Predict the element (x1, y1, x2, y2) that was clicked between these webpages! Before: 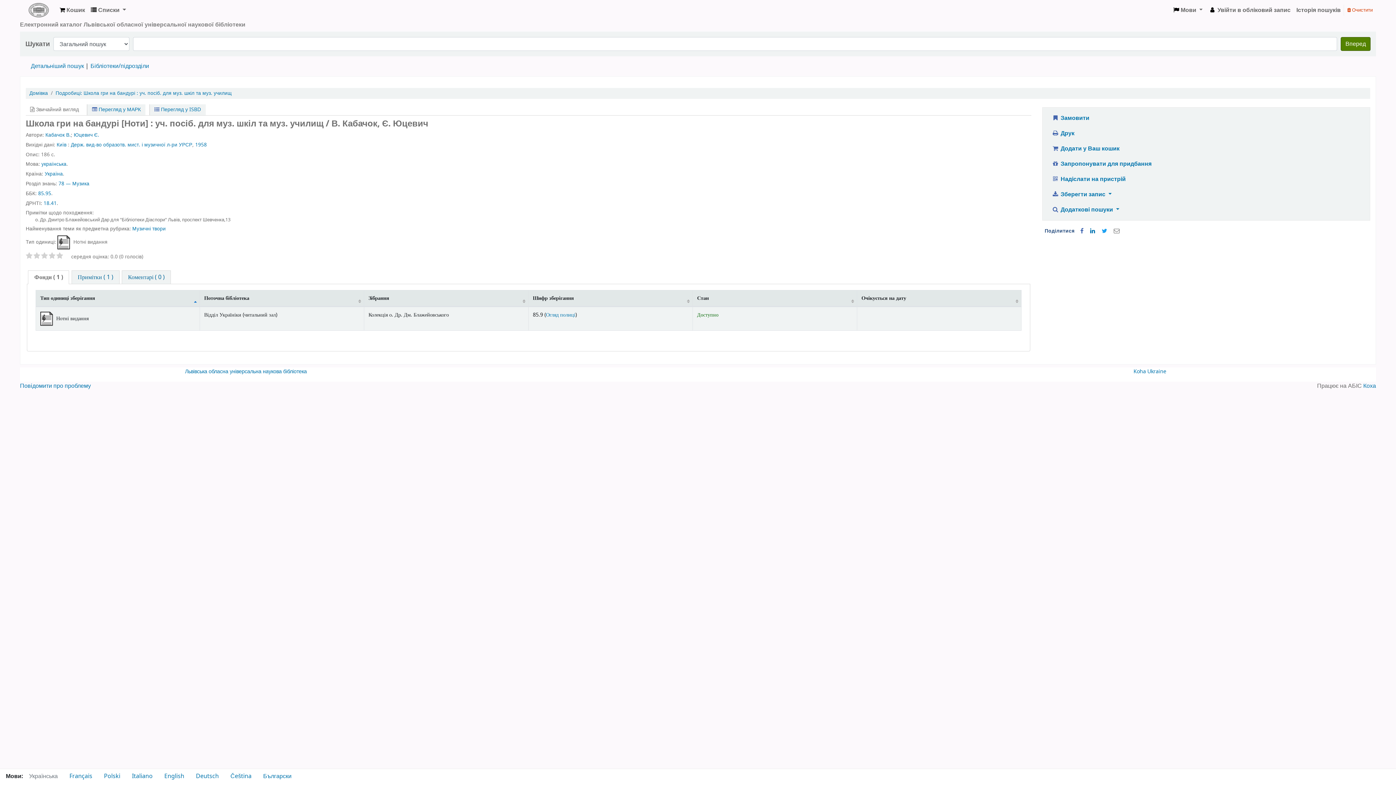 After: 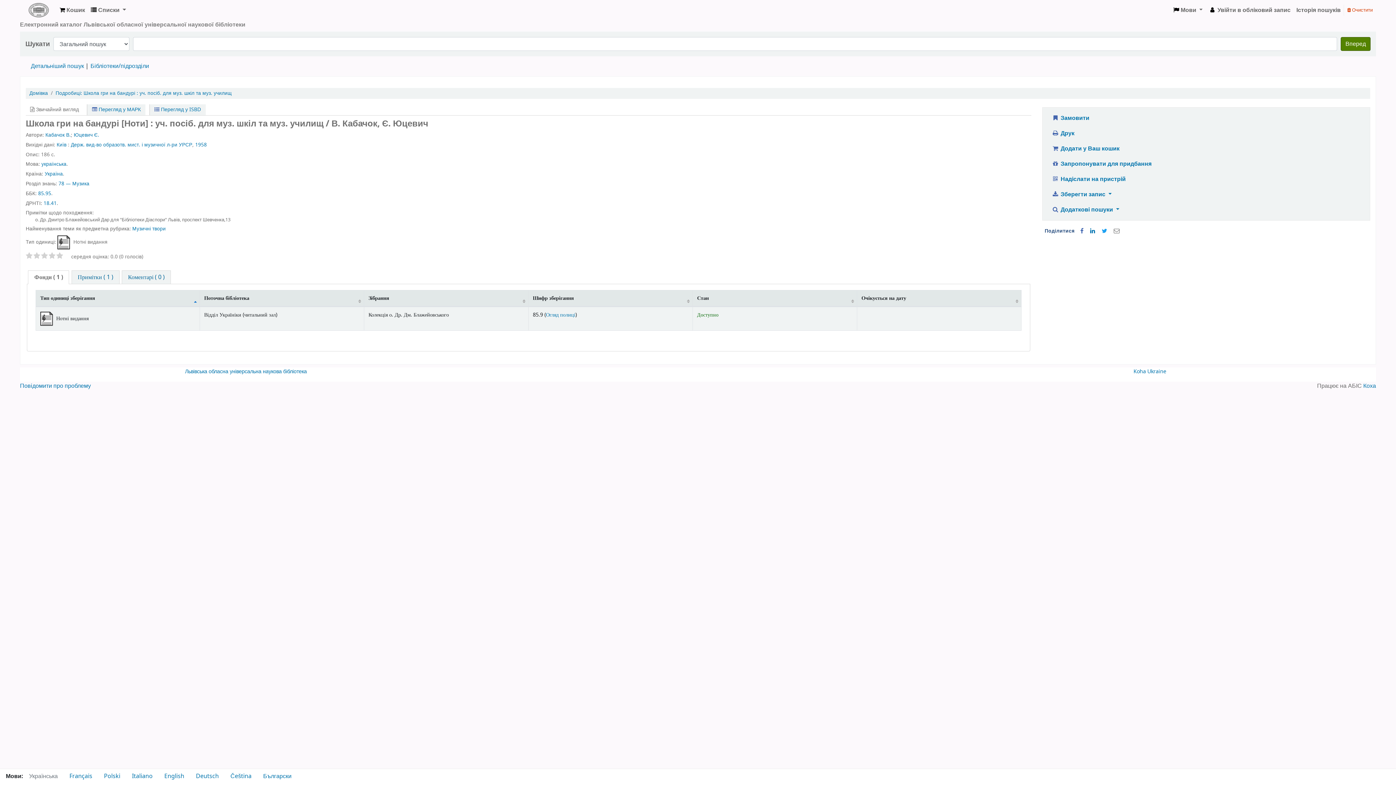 Action: bbox: (28, 270, 68, 283) label: Фонди ( 1 )